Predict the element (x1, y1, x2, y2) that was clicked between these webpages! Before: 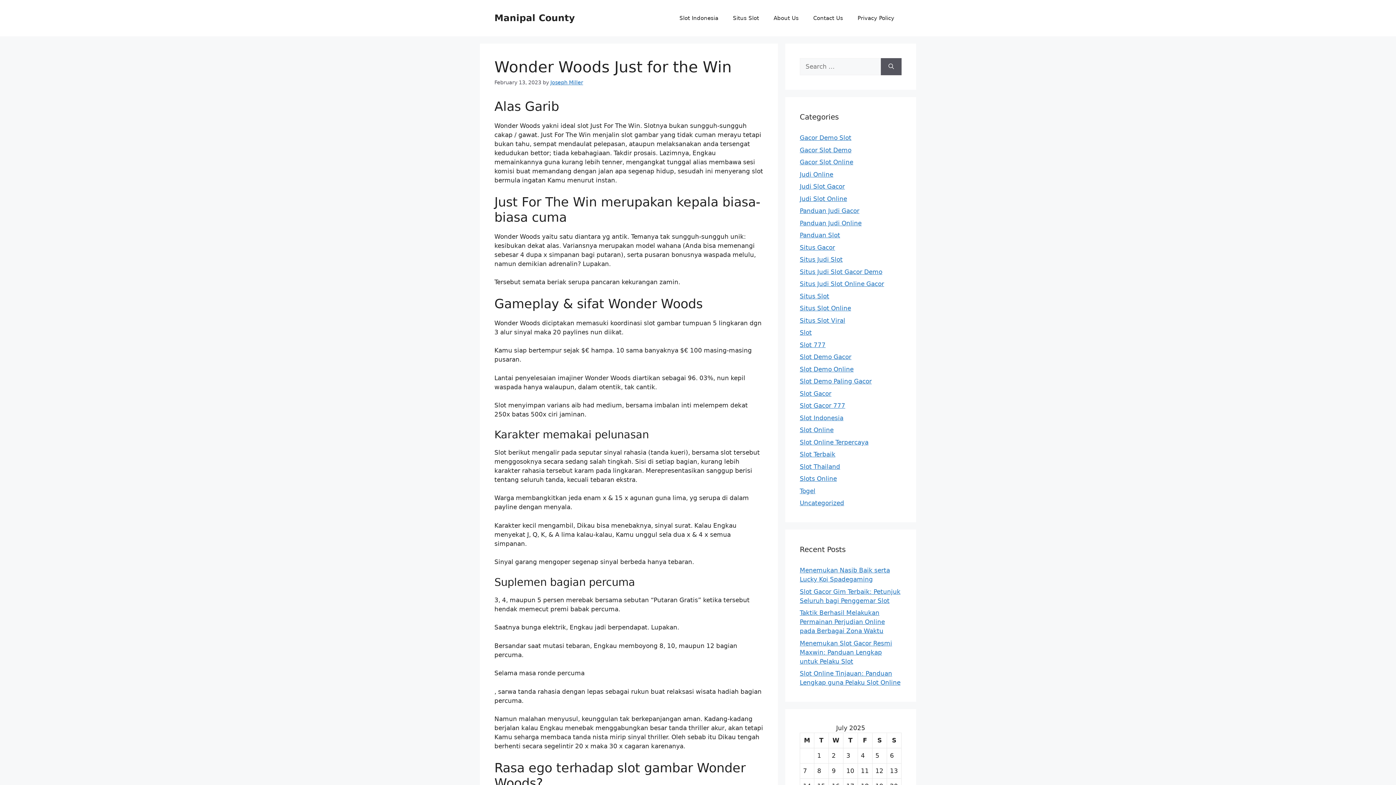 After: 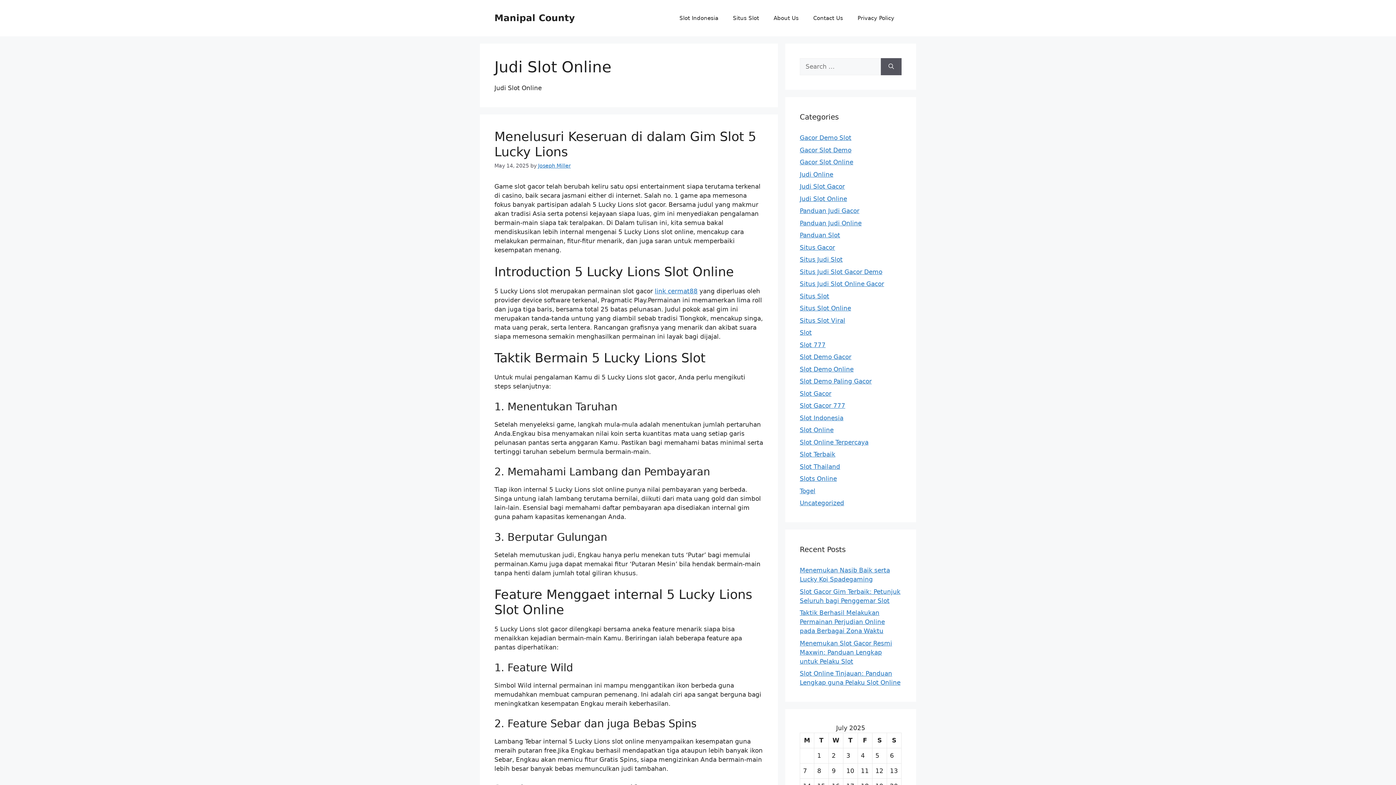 Action: label: Judi Slot Online bbox: (800, 195, 847, 202)